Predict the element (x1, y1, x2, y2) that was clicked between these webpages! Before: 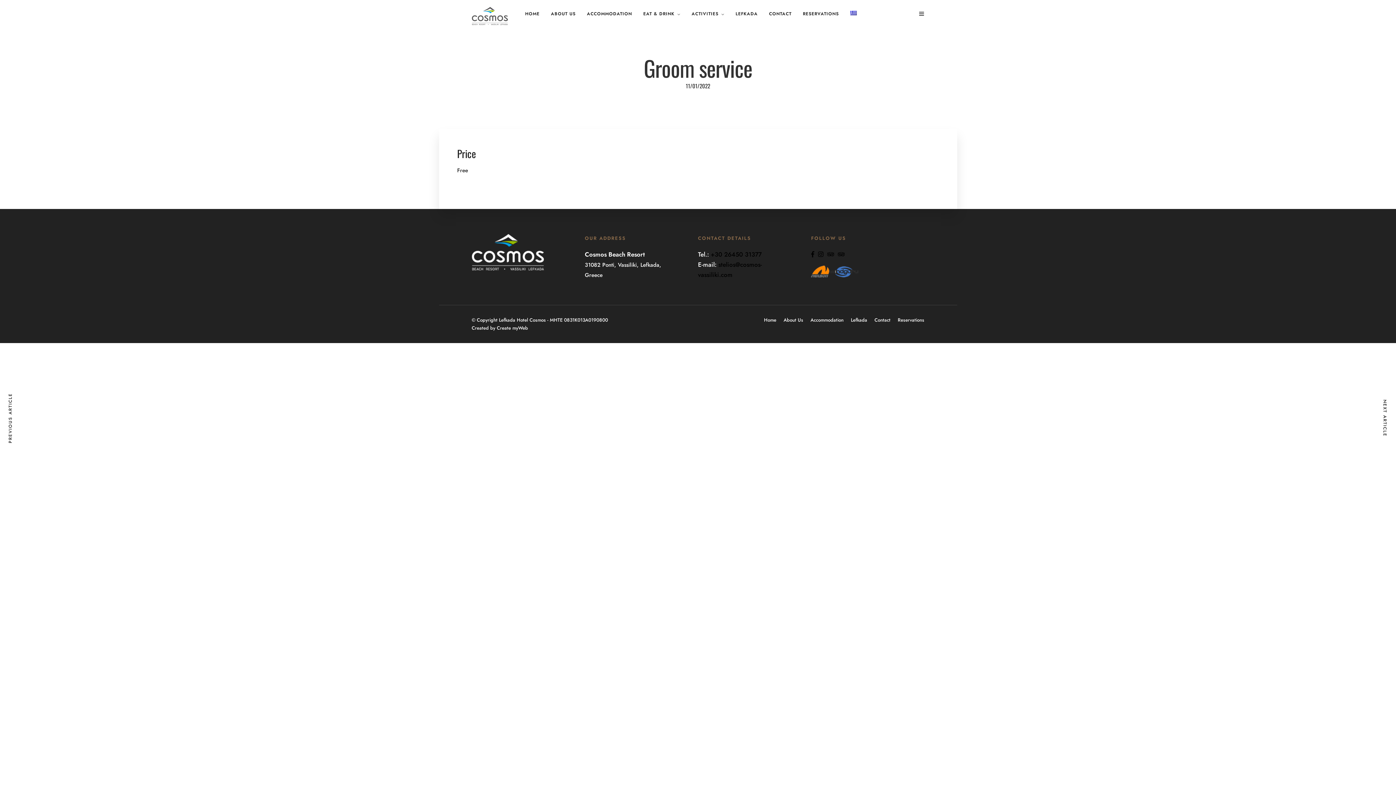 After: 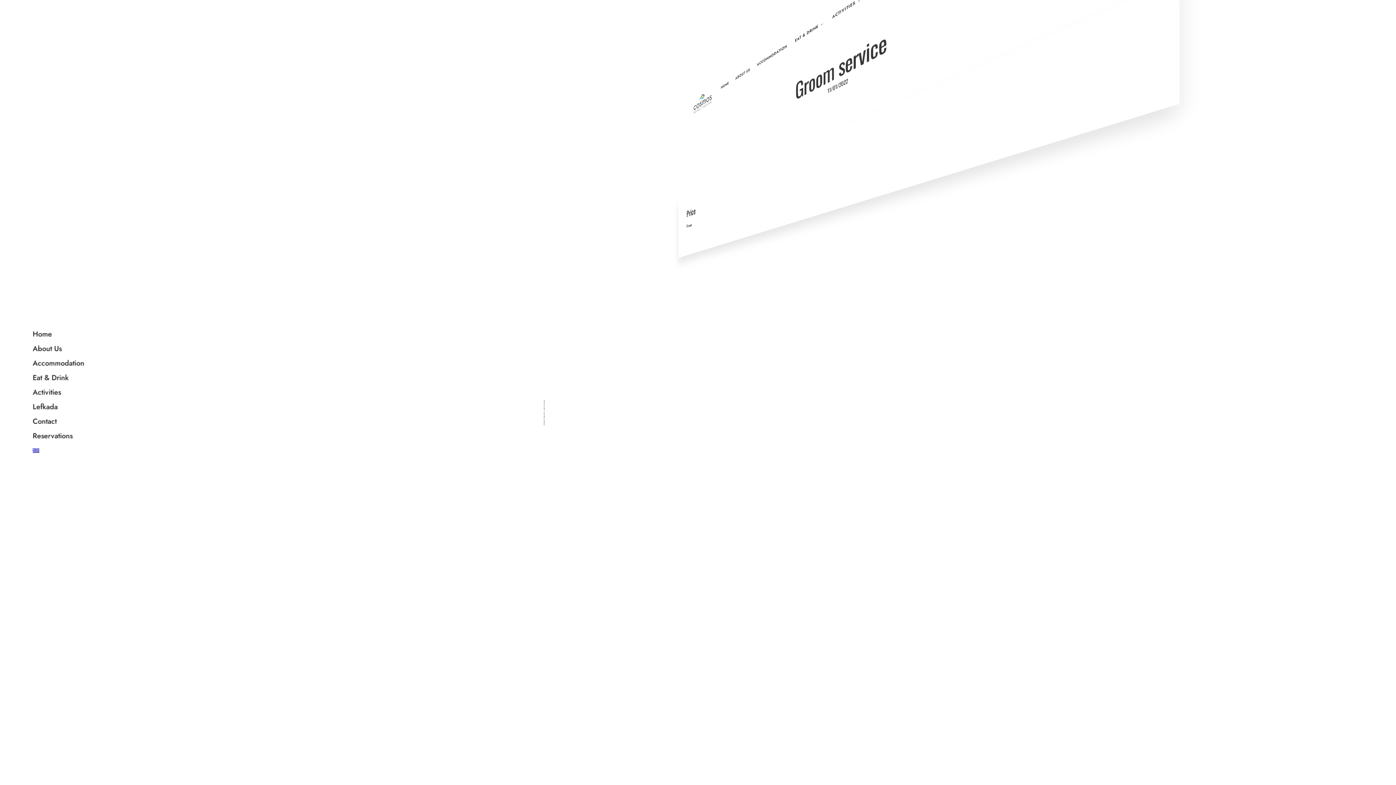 Action: bbox: (919, 10, 924, 18)